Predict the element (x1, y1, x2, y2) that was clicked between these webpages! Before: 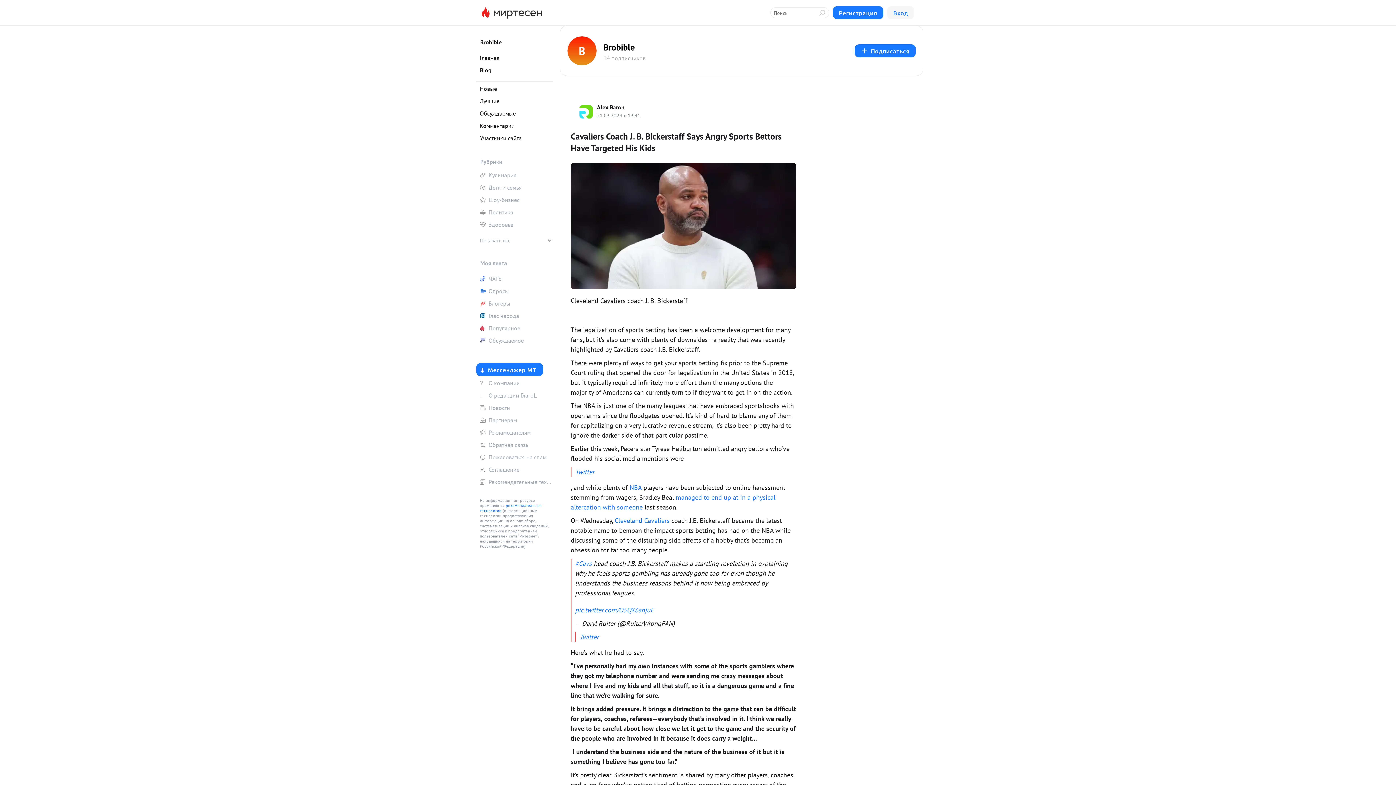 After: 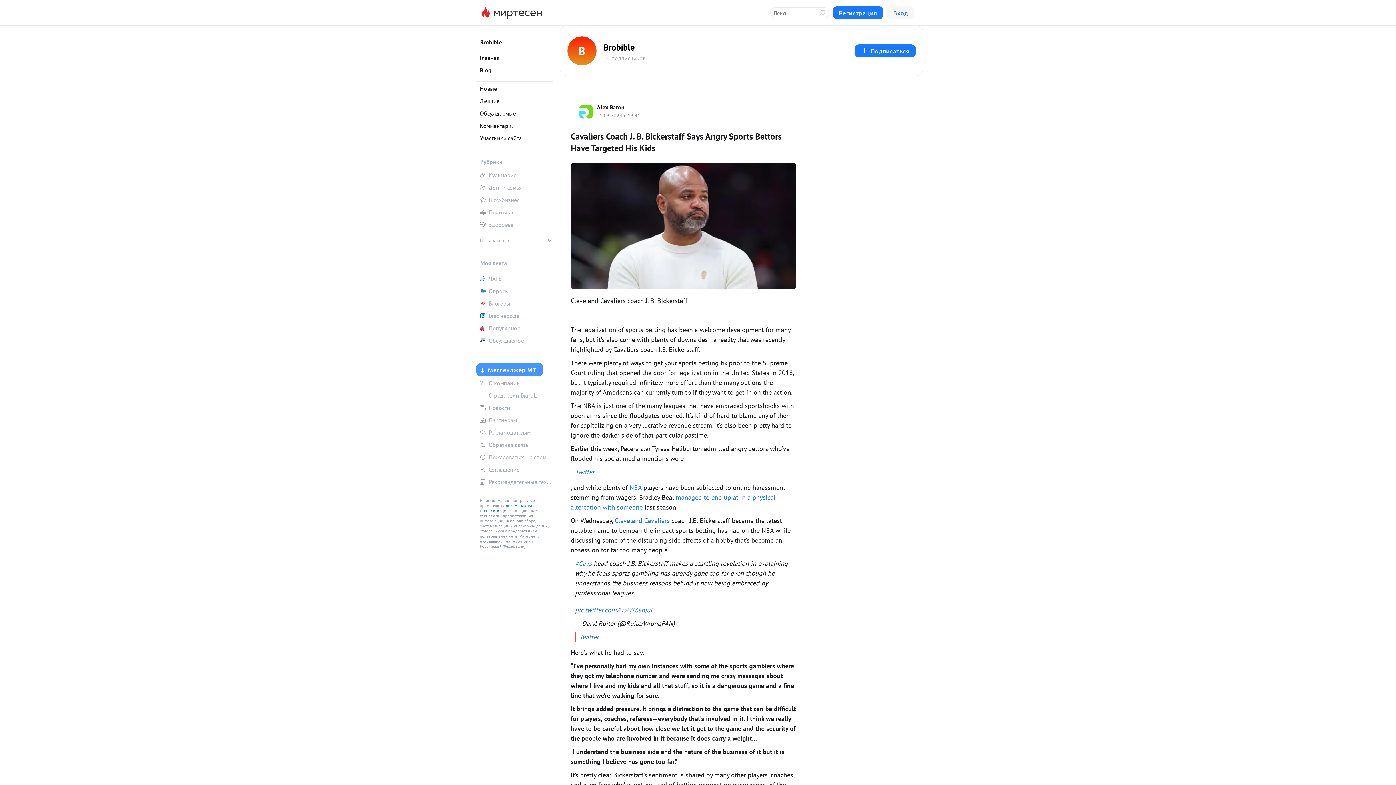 Action: label: Мессенджер МТ bbox: (476, 363, 543, 376)